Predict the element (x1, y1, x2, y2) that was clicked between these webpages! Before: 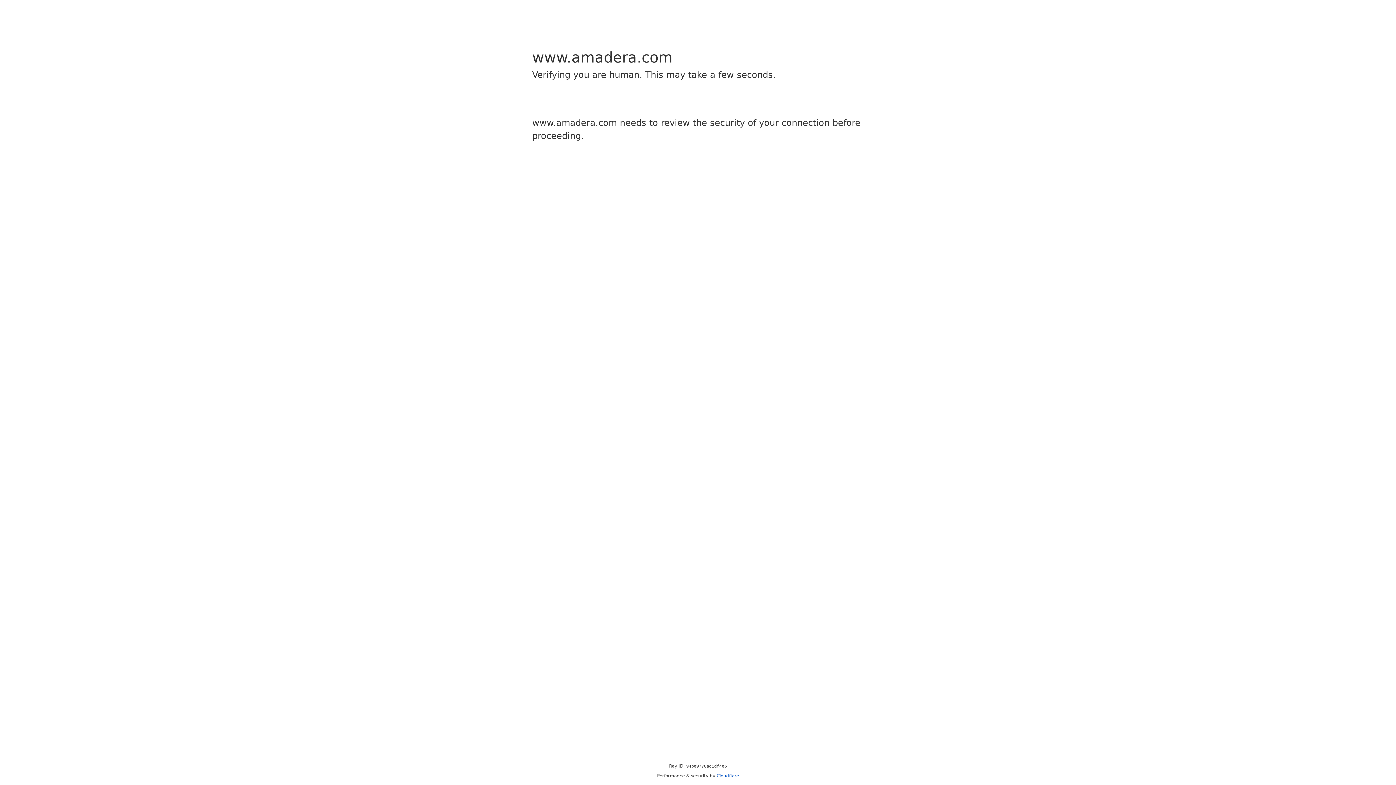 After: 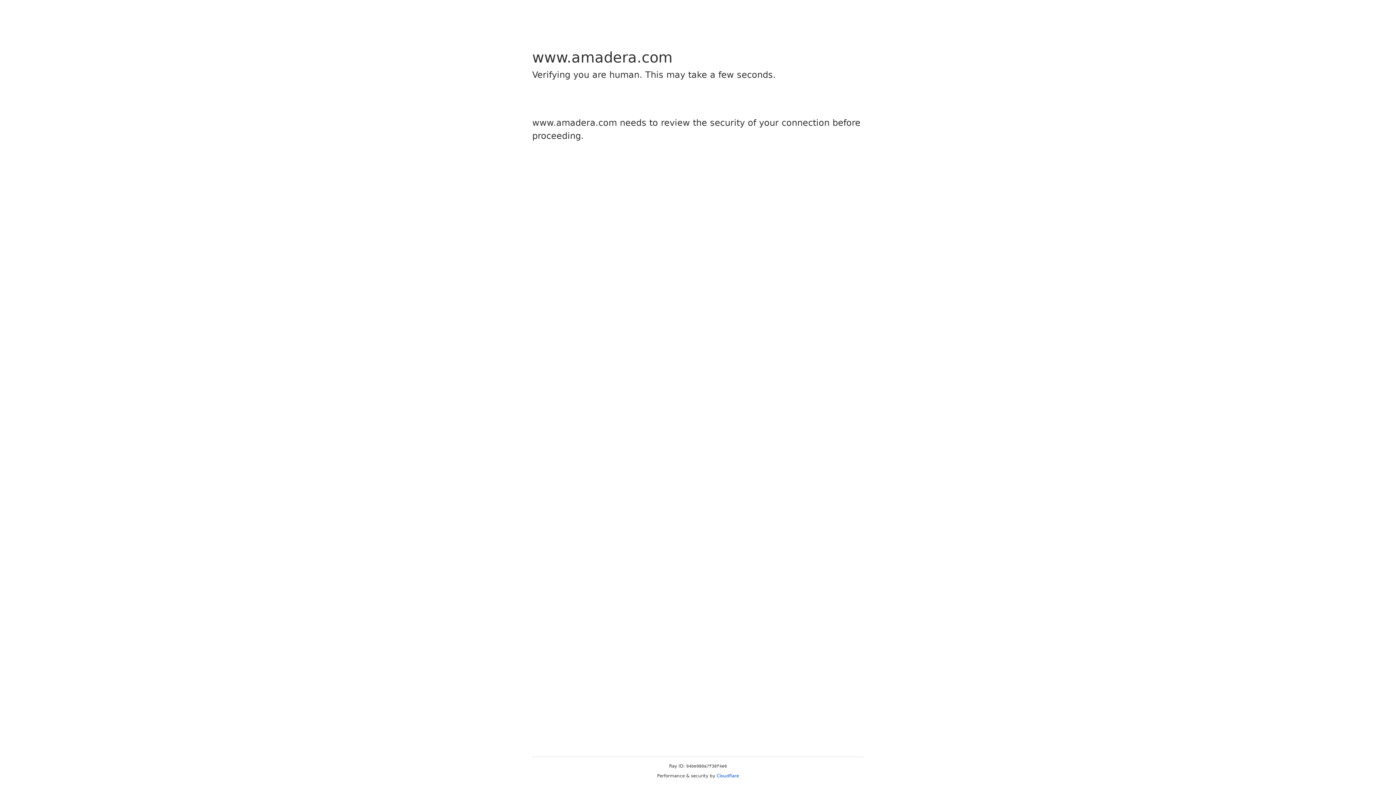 Action: bbox: (716, 773, 739, 778) label: Cloudflare